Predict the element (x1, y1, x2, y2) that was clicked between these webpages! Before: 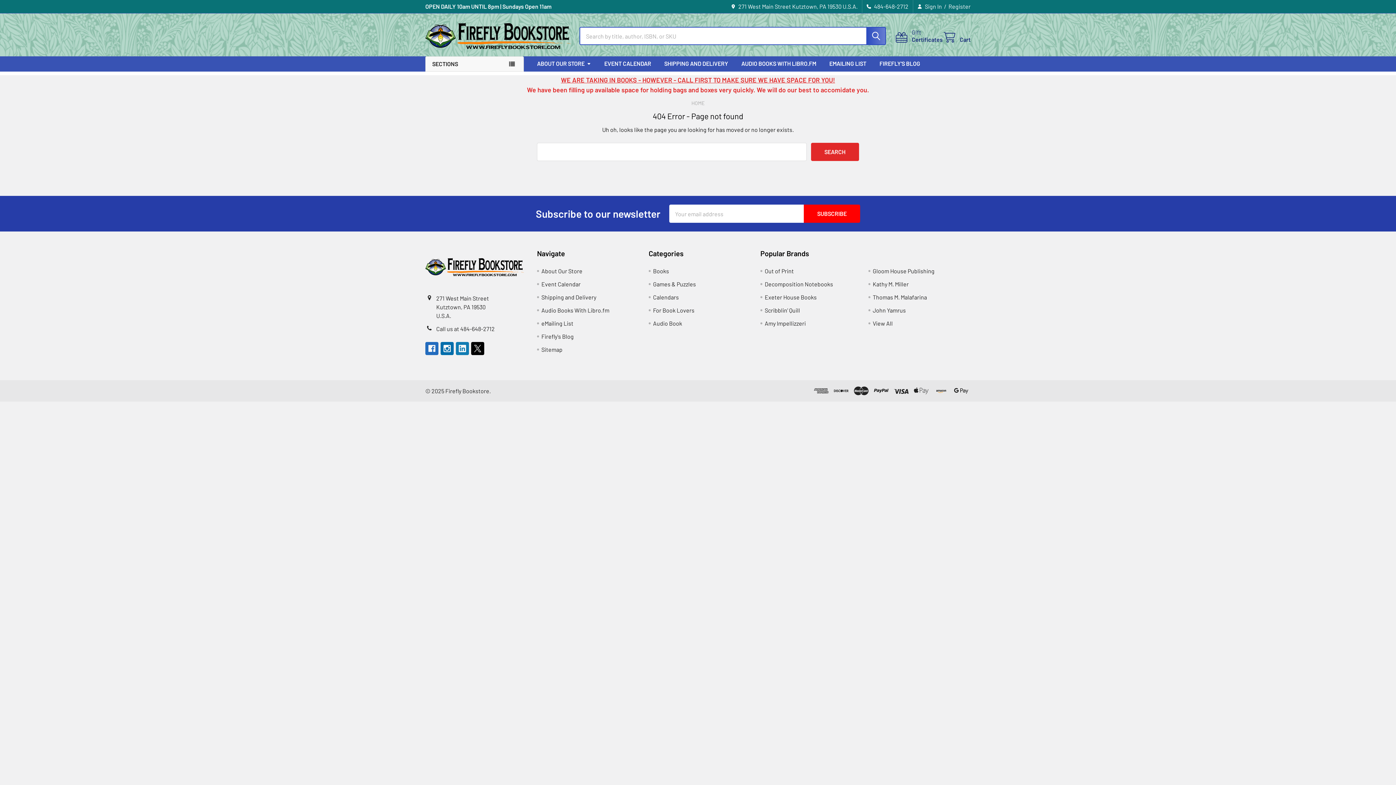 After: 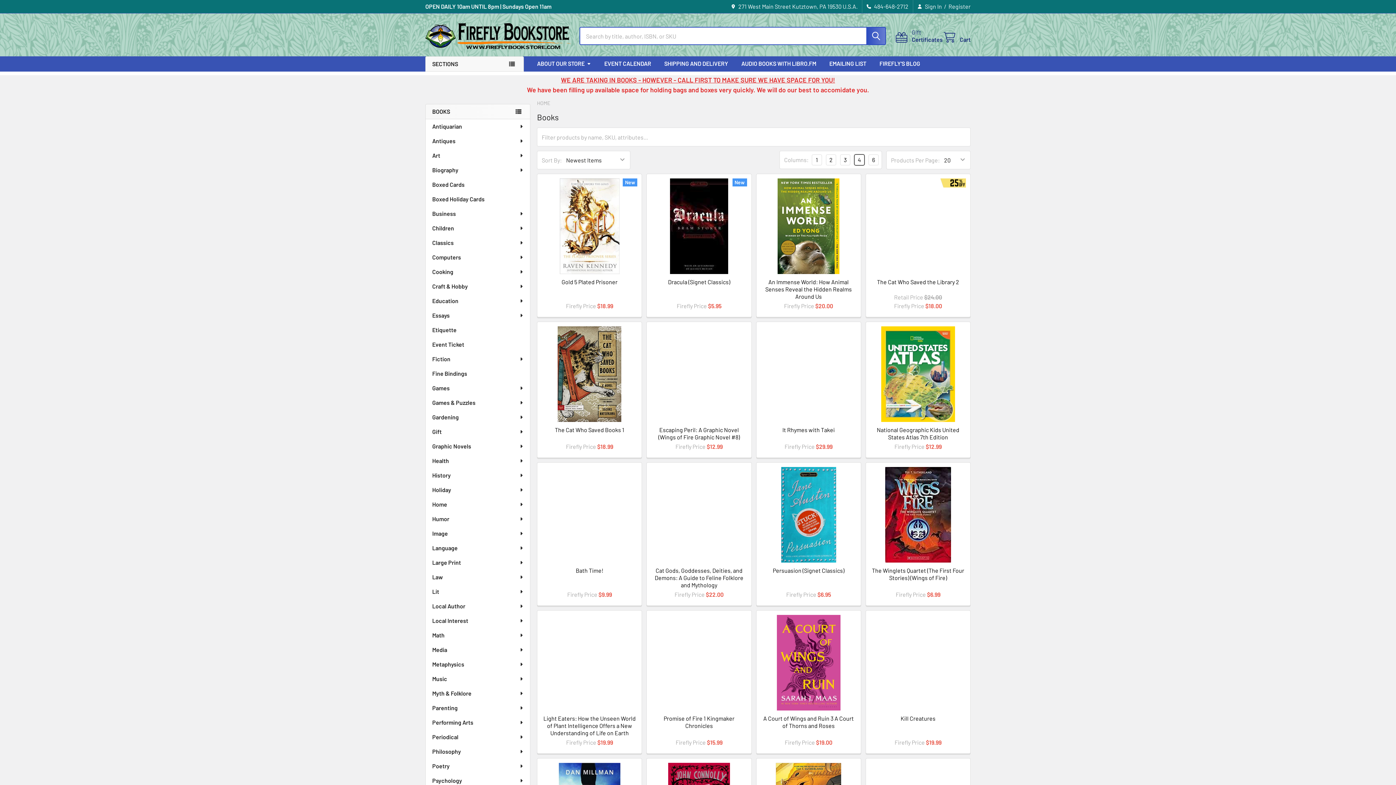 Action: label: Books bbox: (653, 267, 669, 274)